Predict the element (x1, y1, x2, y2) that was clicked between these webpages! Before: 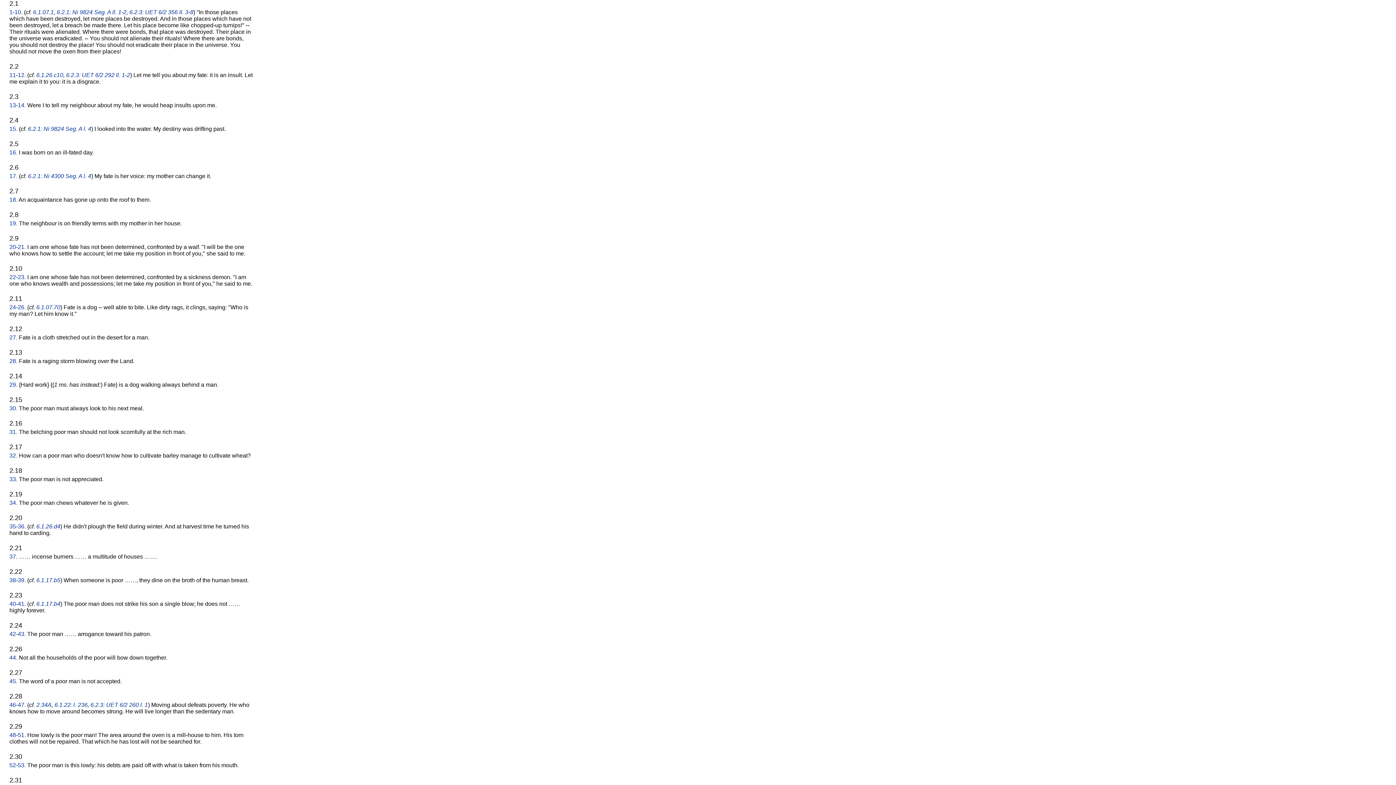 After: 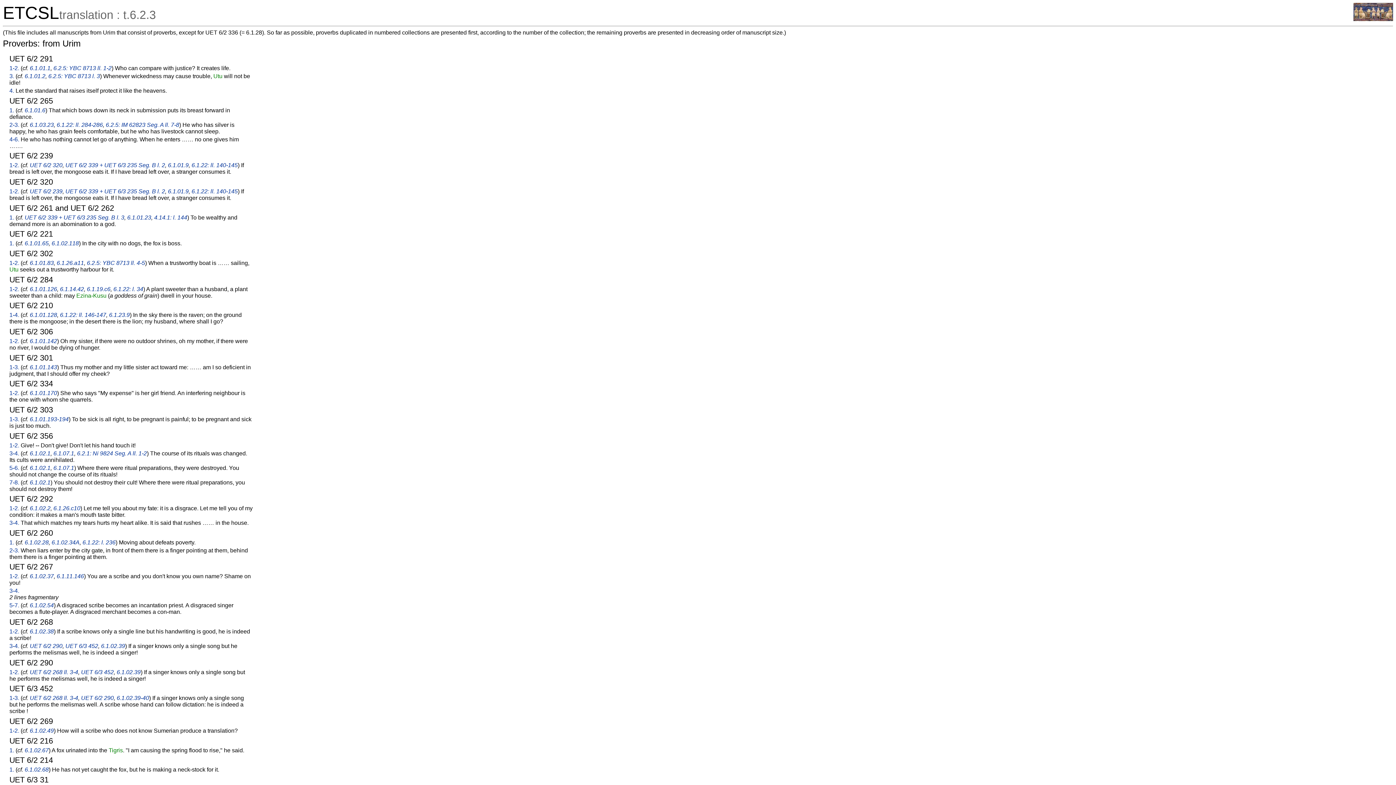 Action: label: 6.2.3: UET 6/2 260 l. 1 bbox: (90, 702, 148, 708)